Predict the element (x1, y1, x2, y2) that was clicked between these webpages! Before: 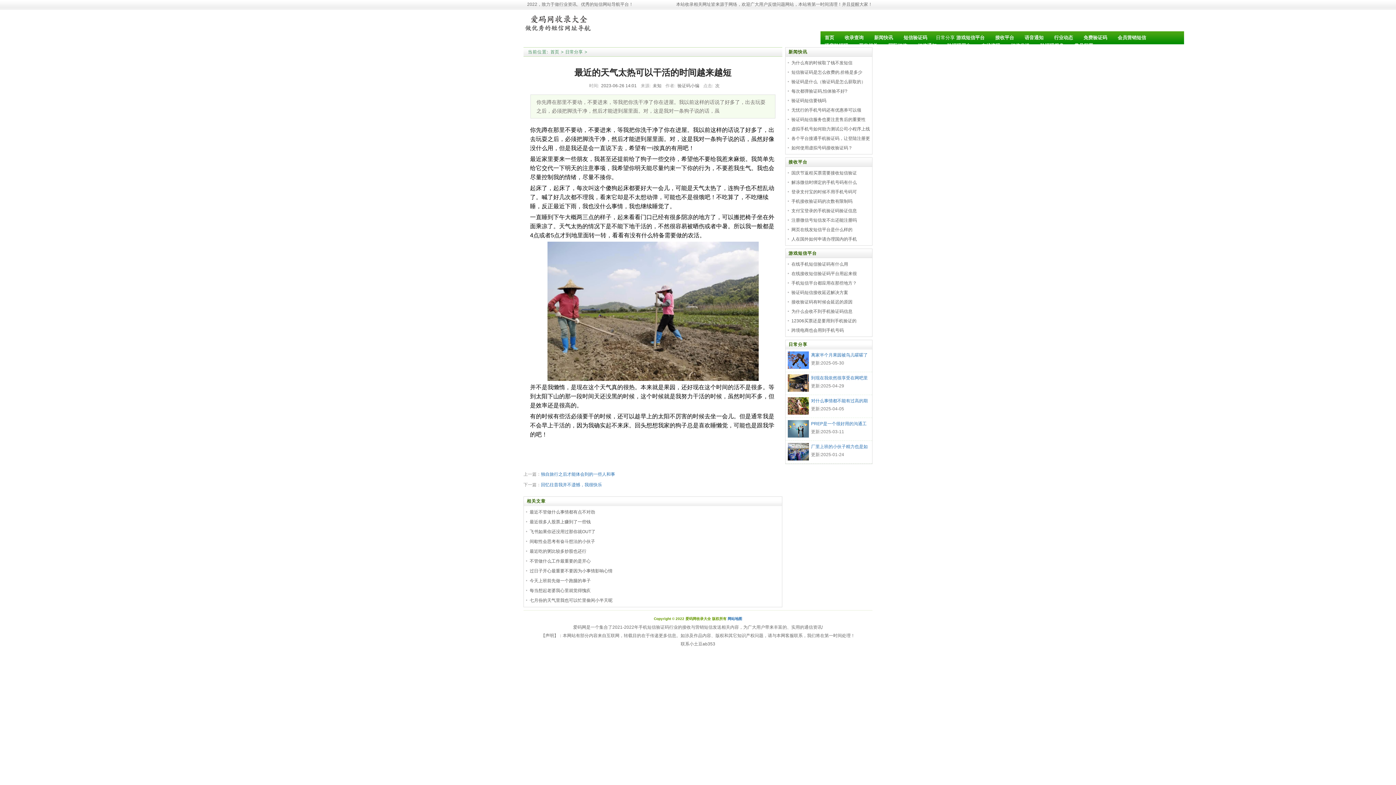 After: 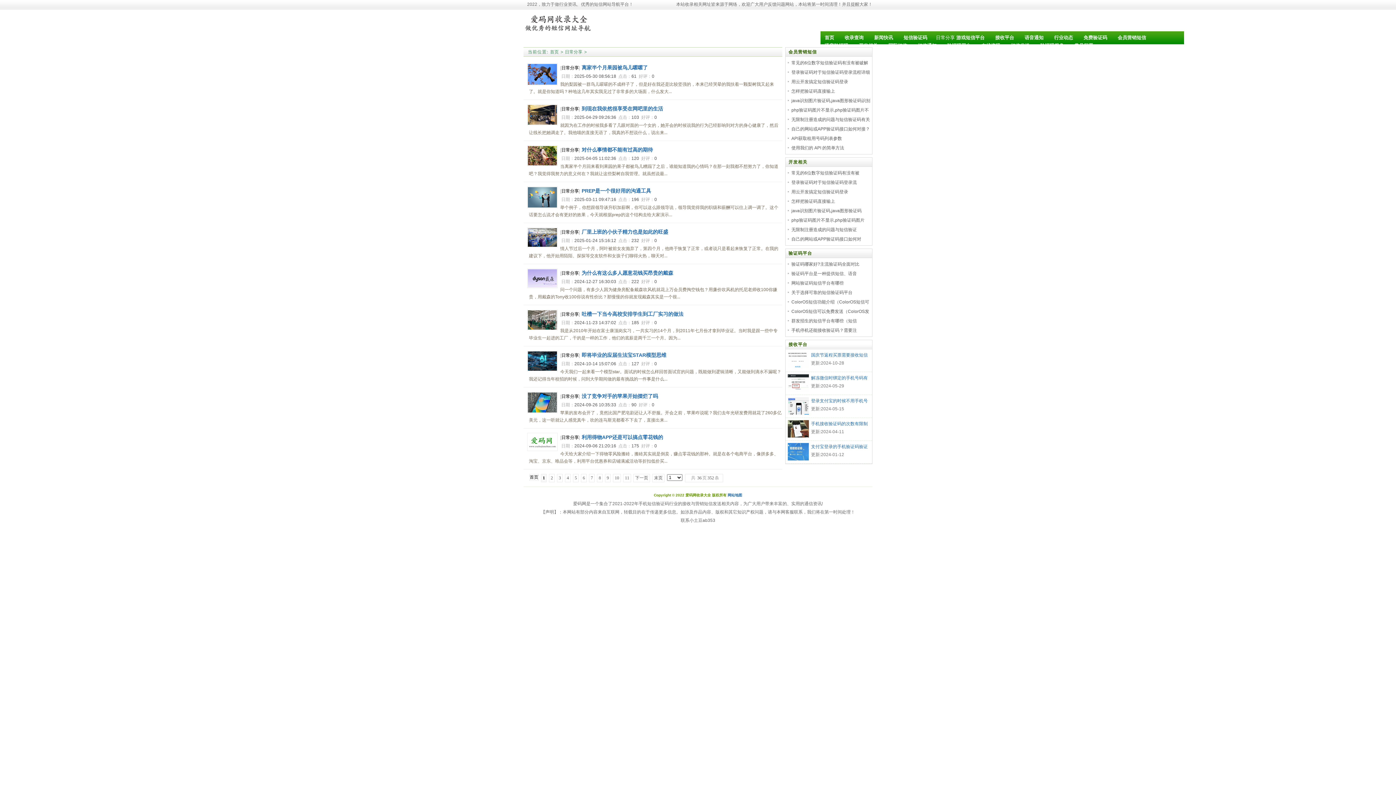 Action: bbox: (936, 34, 955, 42) label: 日常分享